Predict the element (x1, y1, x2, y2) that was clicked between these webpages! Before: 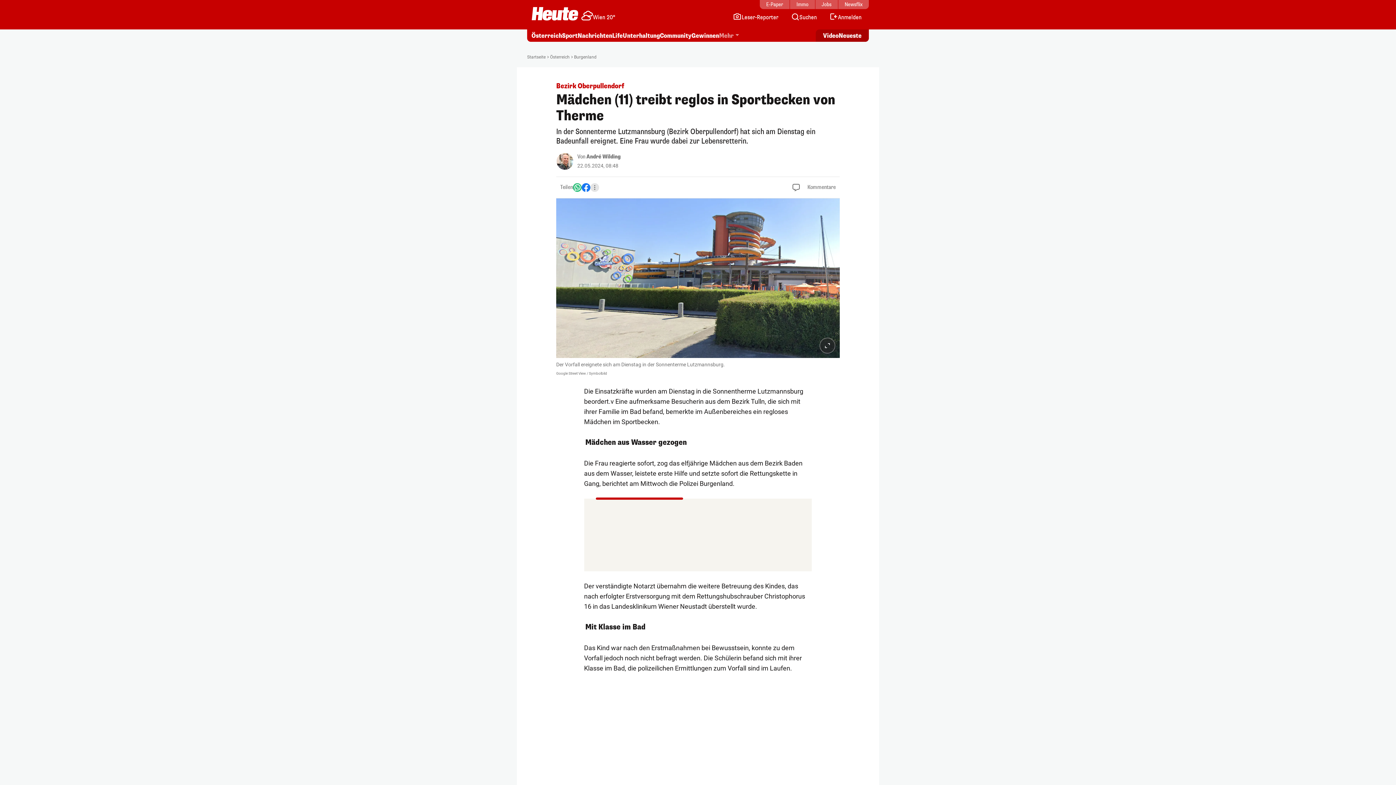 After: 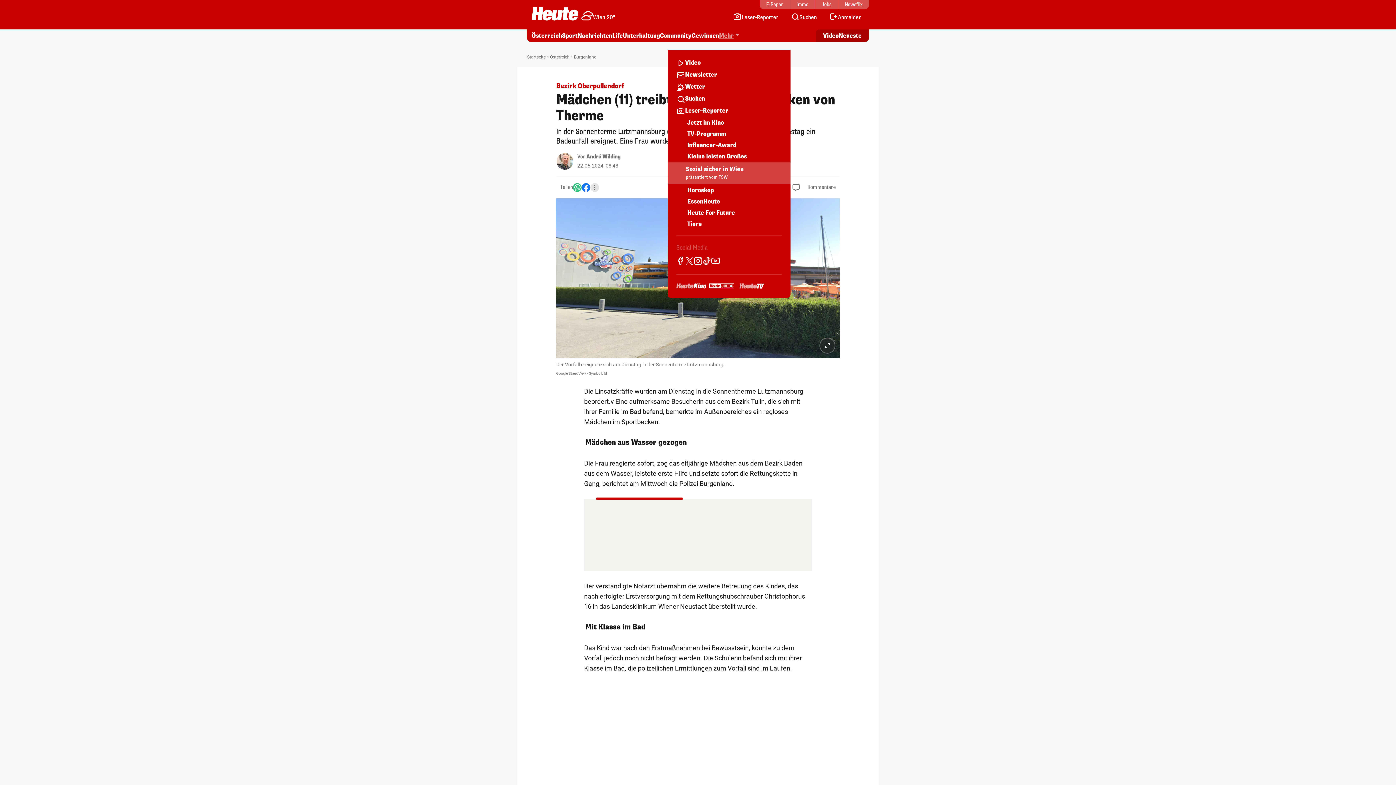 Action: label: Mehr bbox: (719, 32, 739, 40)